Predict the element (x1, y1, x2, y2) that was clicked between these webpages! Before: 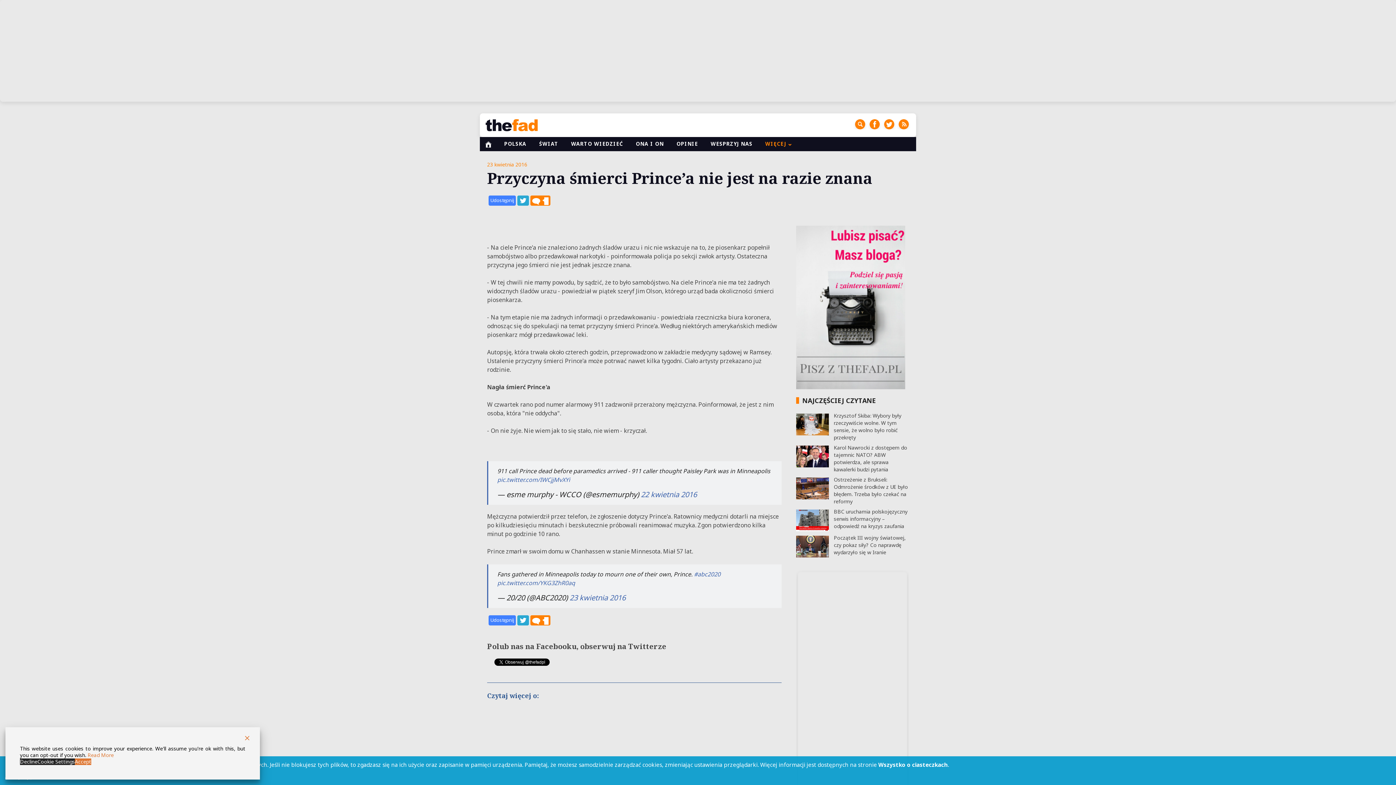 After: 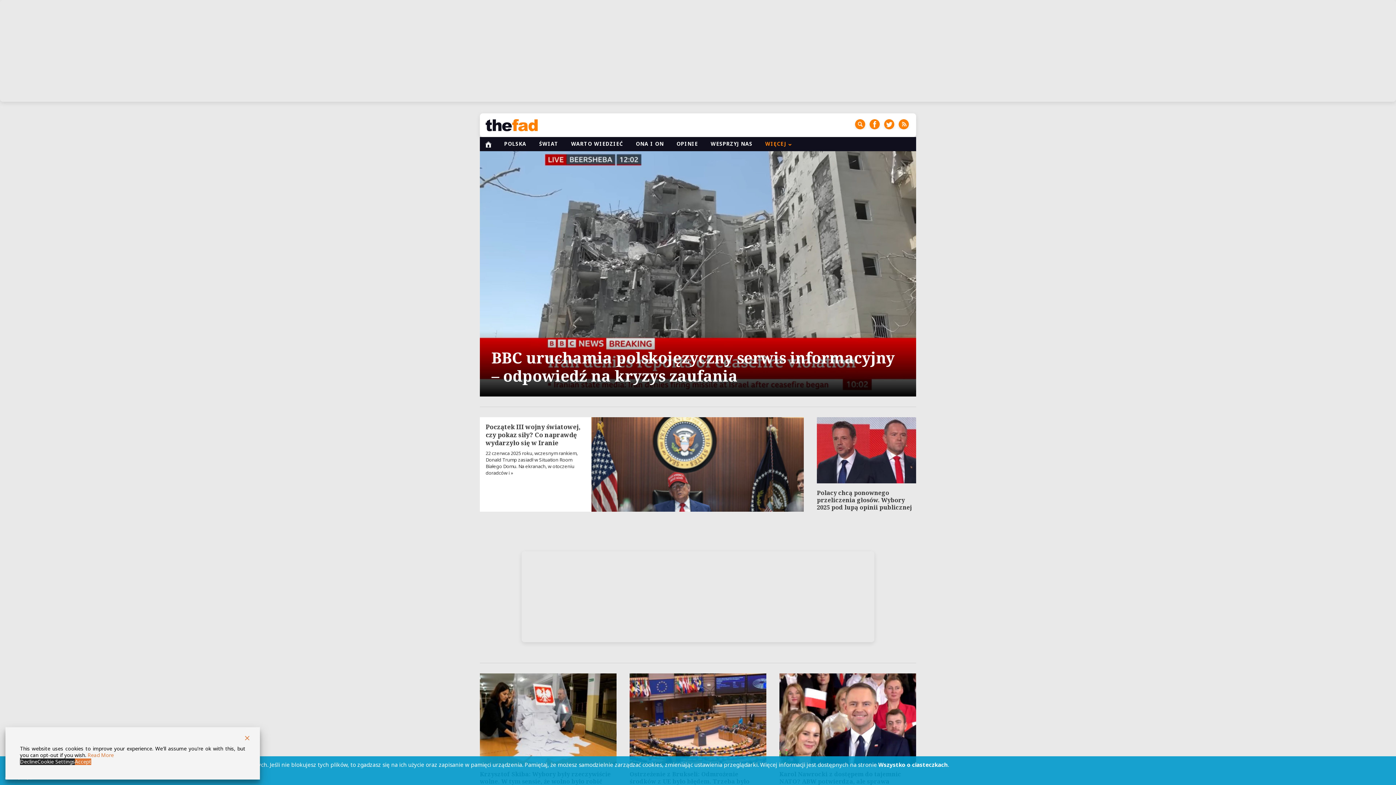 Action: bbox: (485, 119, 537, 129)